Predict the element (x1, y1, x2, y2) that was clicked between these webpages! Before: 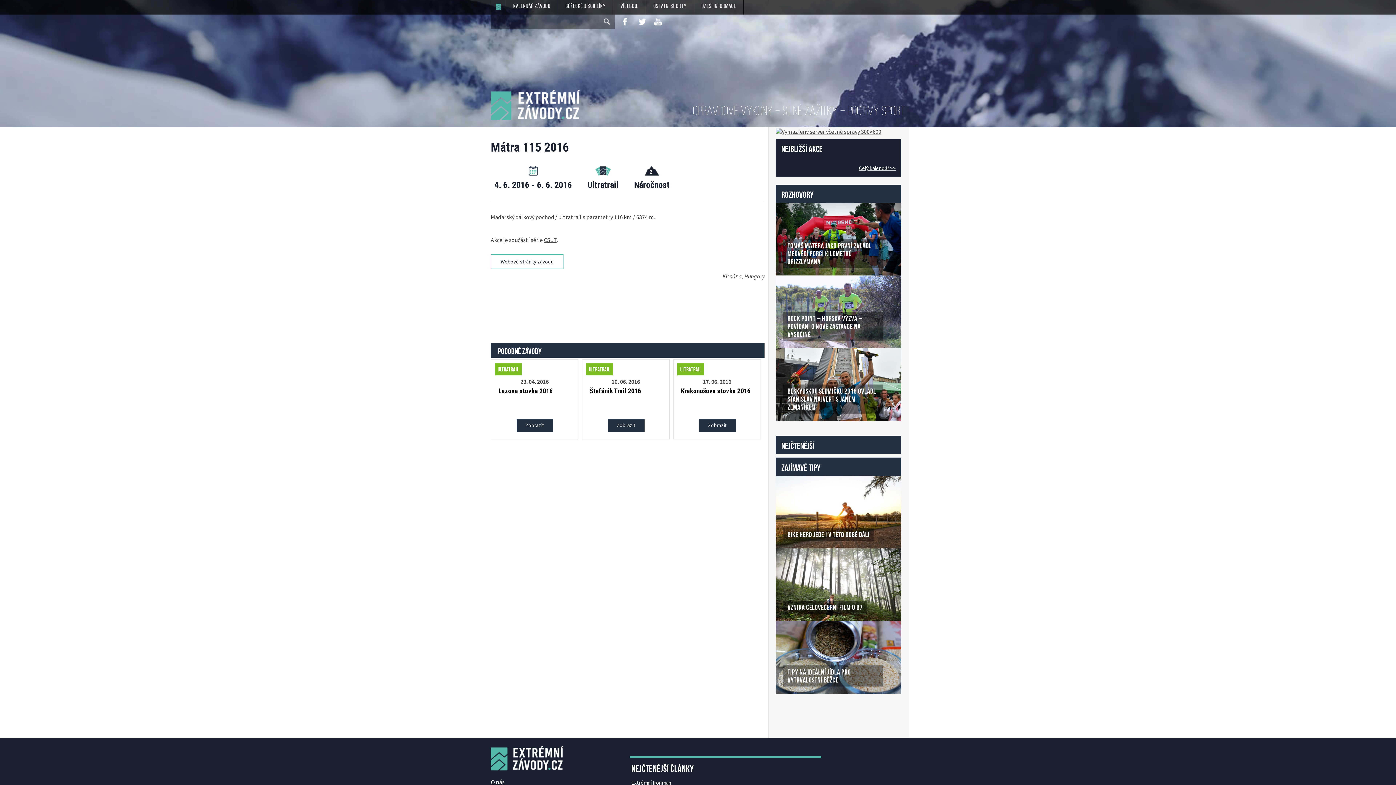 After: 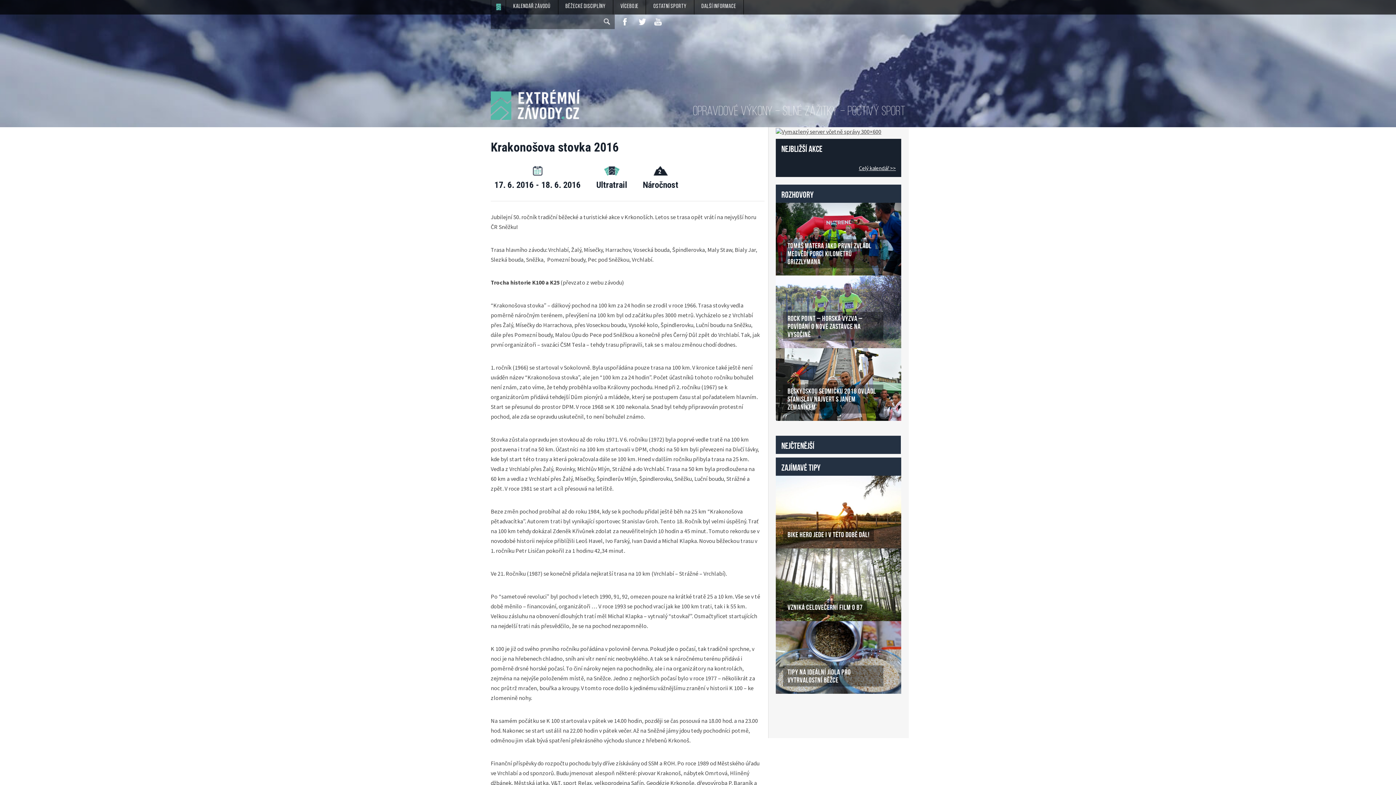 Action: label: Zobrazit bbox: (699, 419, 735, 432)